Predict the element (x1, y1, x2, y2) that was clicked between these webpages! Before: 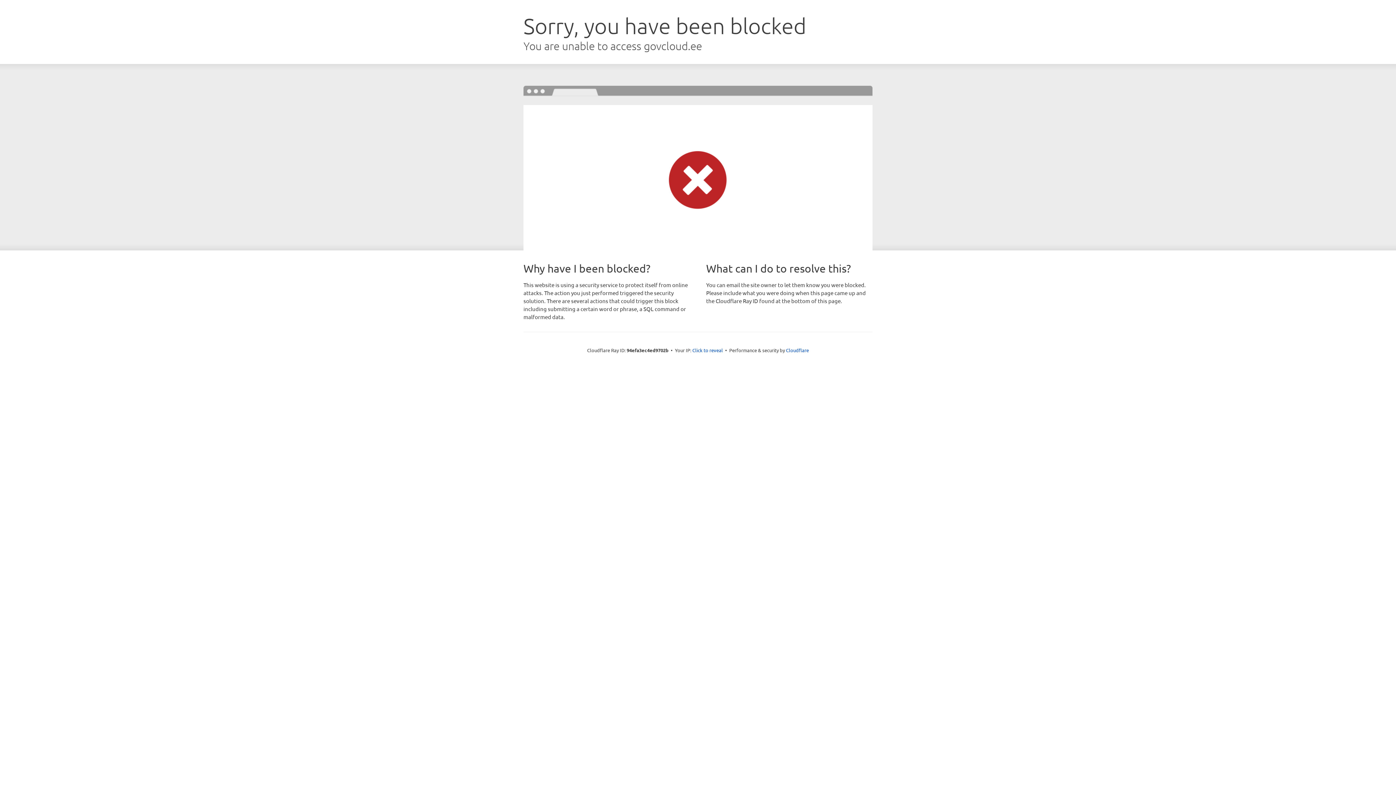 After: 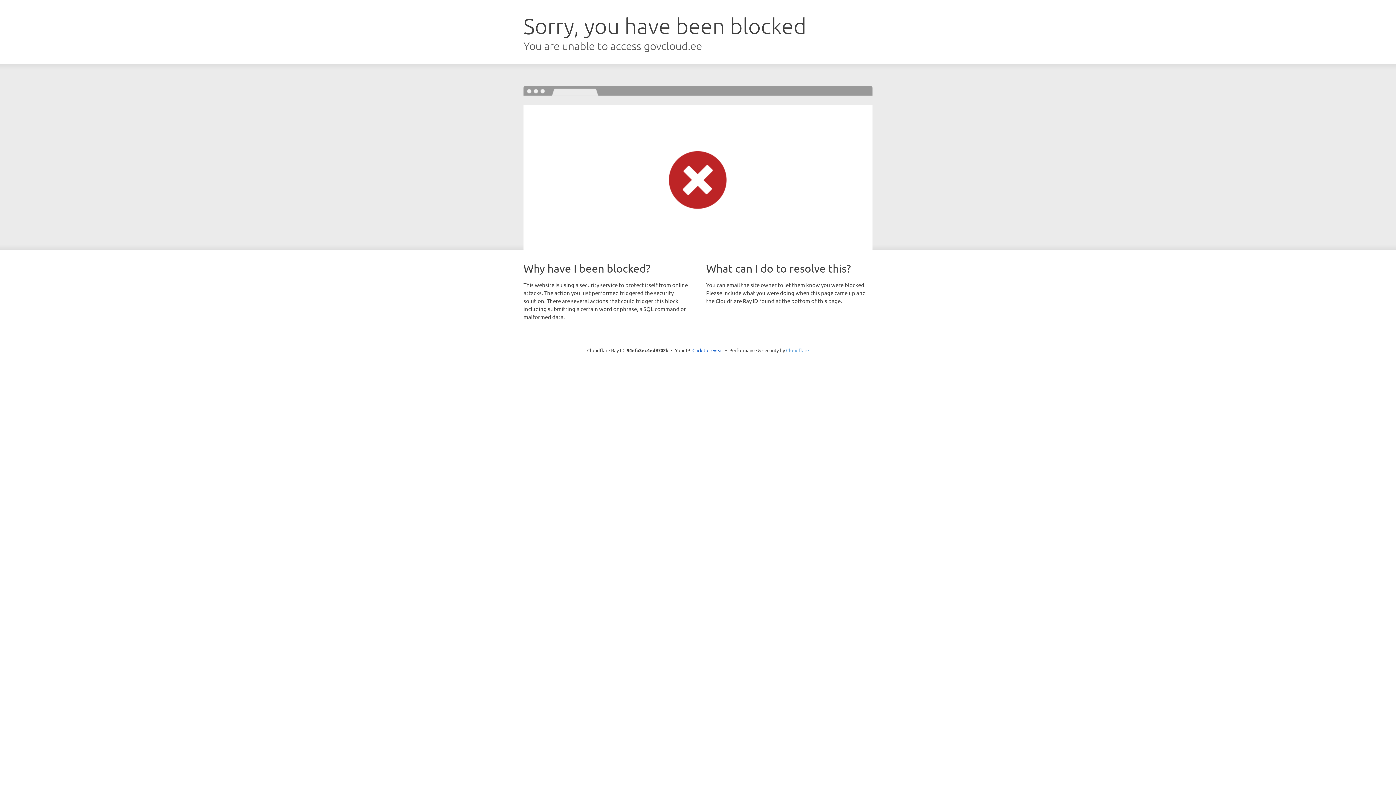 Action: bbox: (786, 347, 809, 353) label: Cloudflare